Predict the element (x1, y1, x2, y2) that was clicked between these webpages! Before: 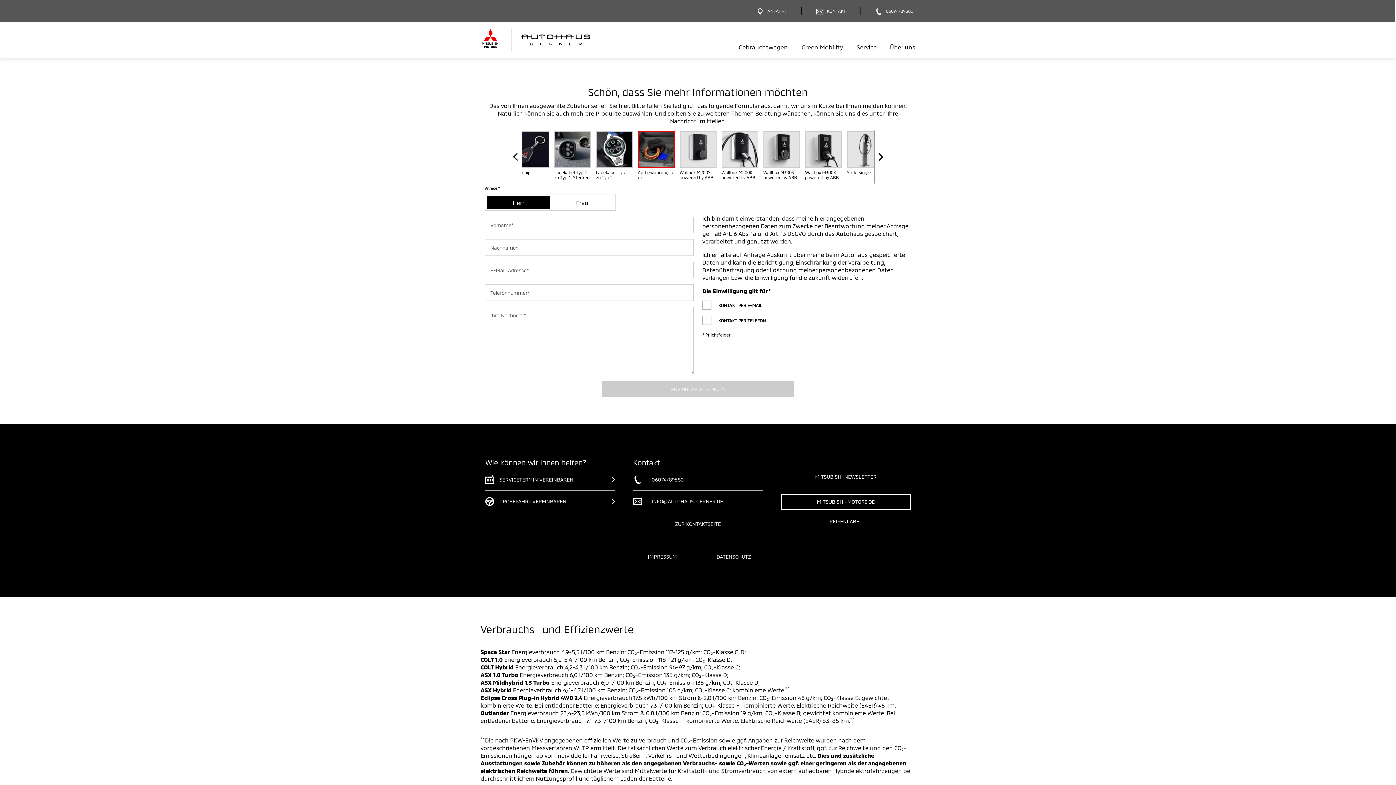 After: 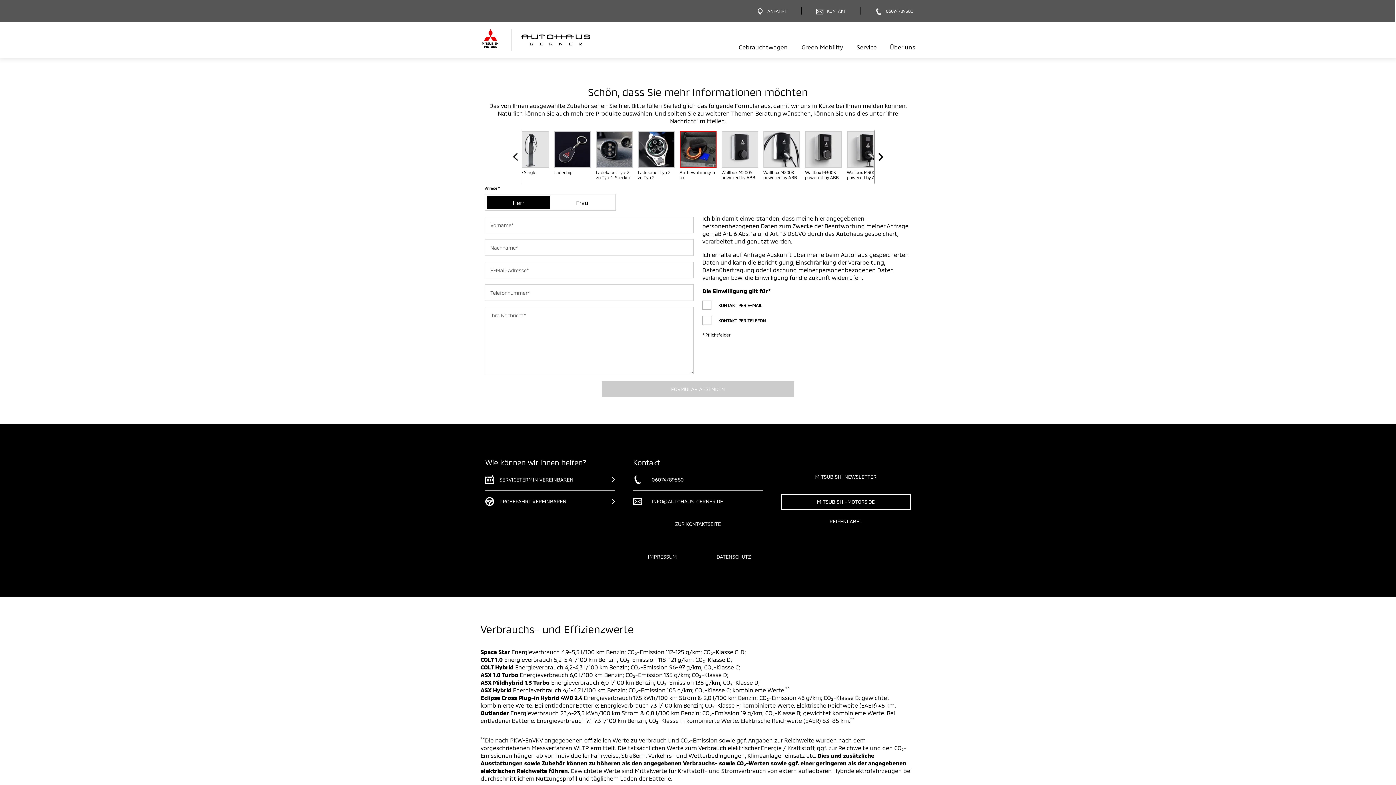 Action: bbox: (512, 130, 522, 183) label: Previous